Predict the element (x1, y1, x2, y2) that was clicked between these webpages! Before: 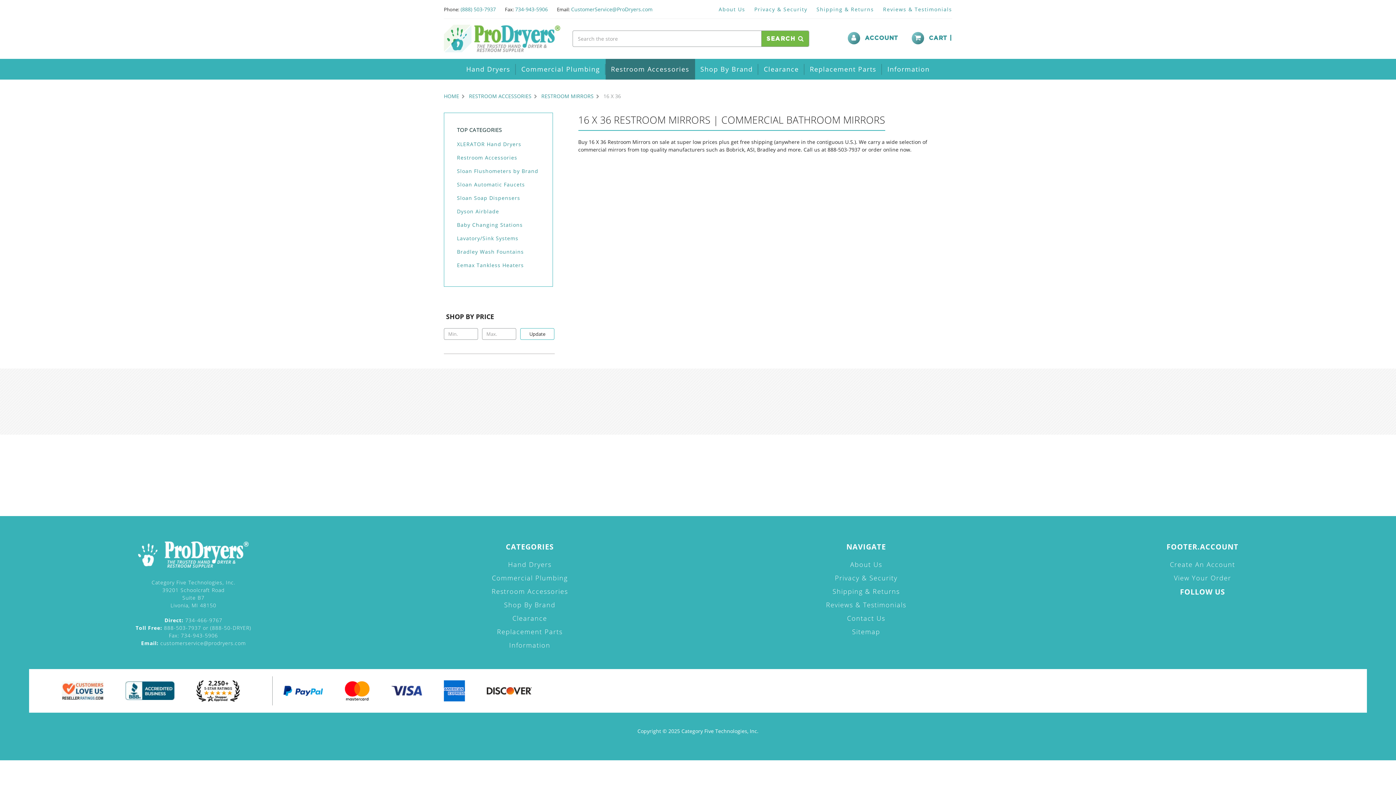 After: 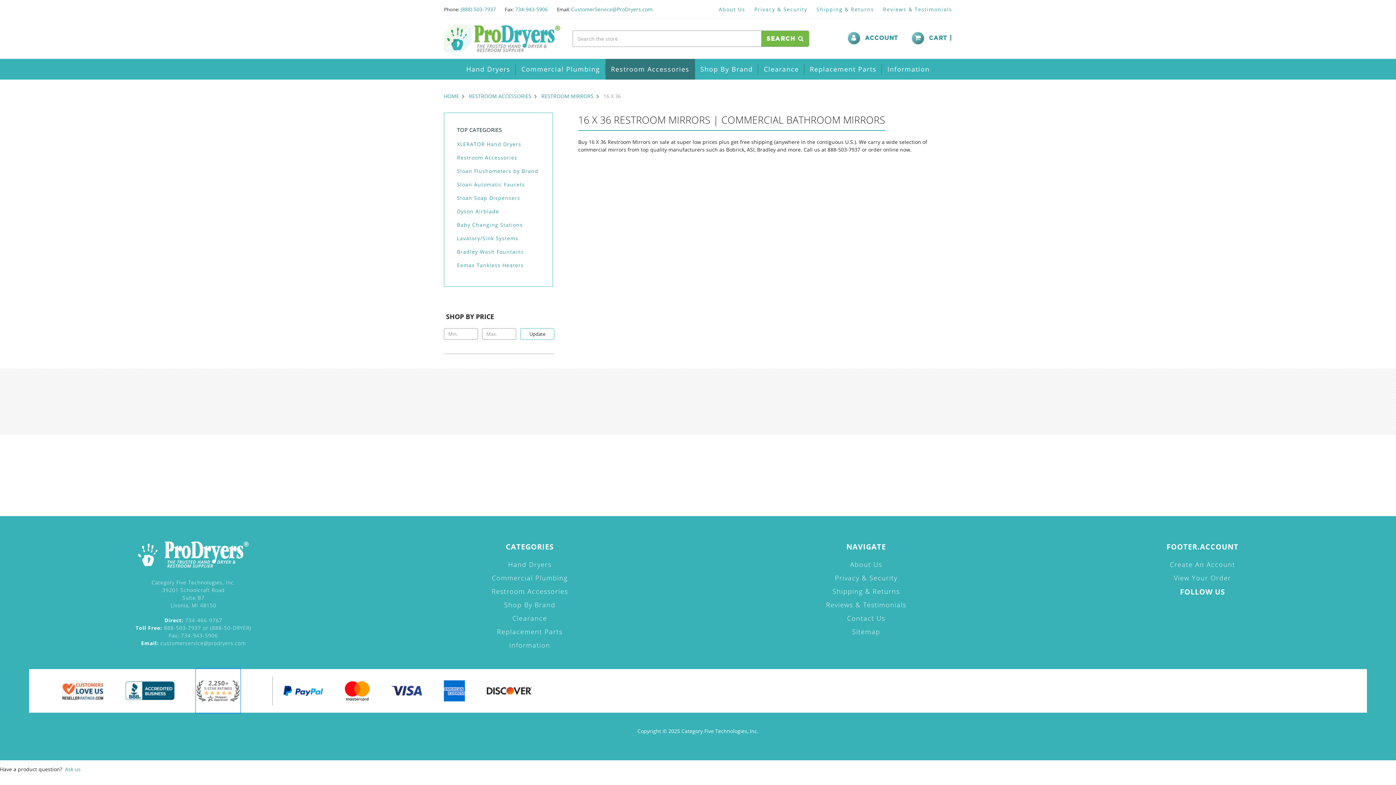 Action: bbox: (196, 669, 240, 713)